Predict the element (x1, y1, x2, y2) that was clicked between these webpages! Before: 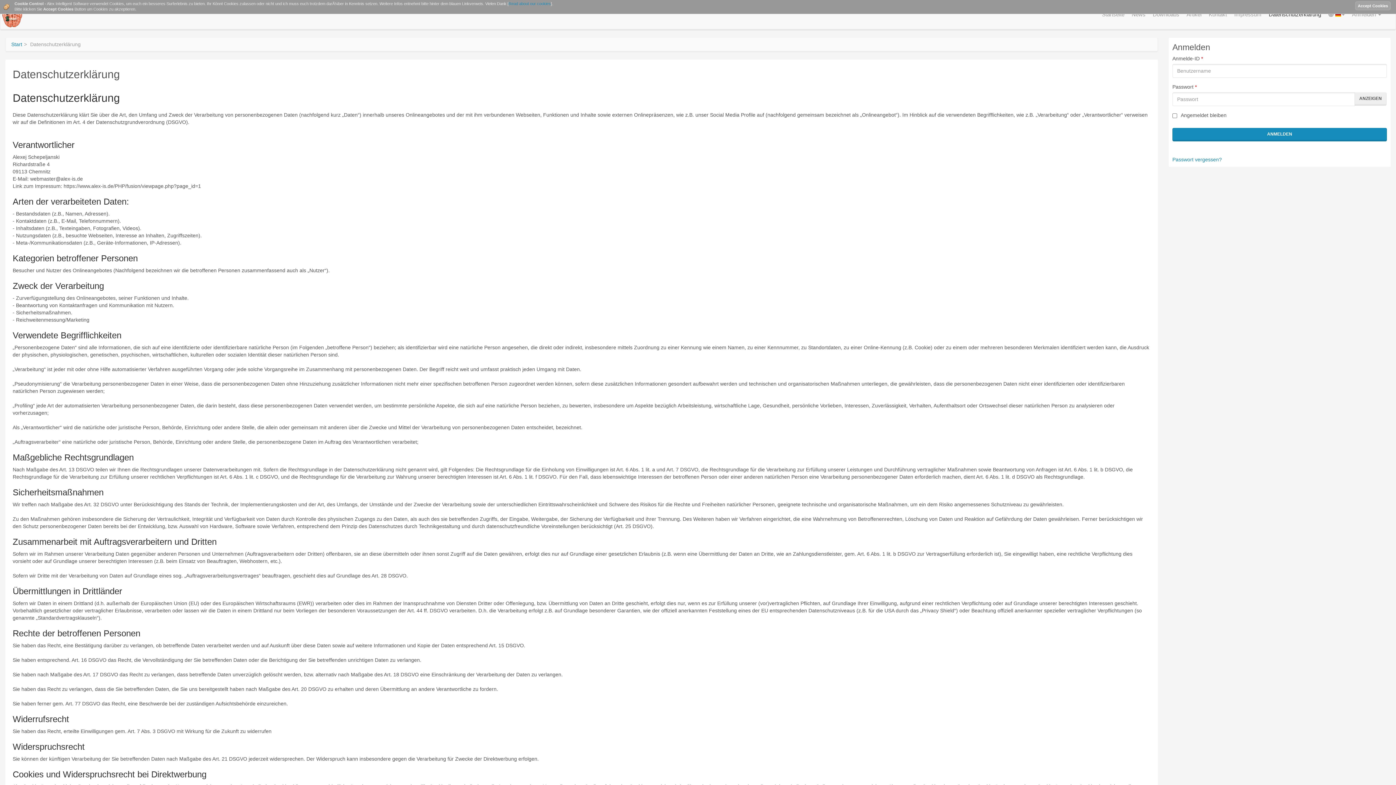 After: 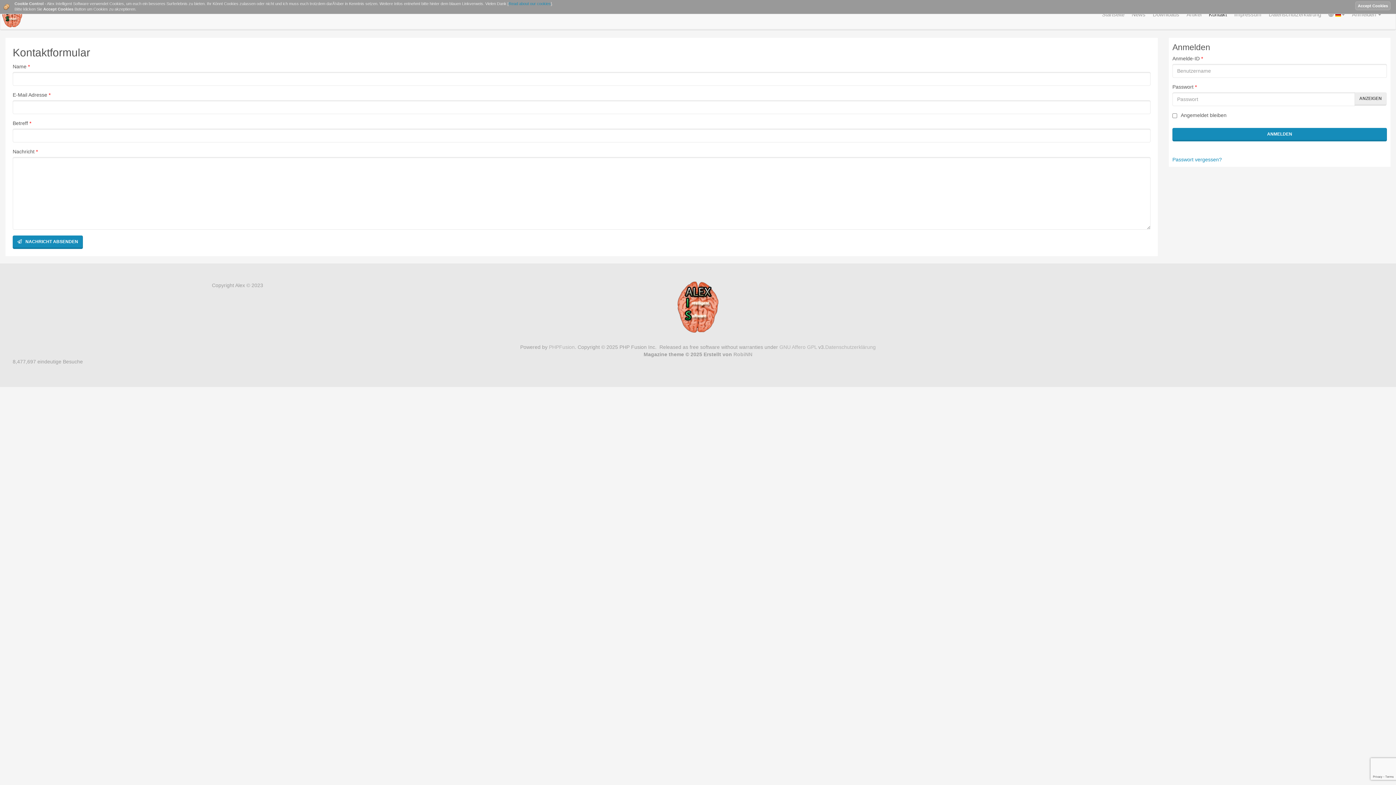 Action: label: Kontakt bbox: (1205, 0, 1230, 29)